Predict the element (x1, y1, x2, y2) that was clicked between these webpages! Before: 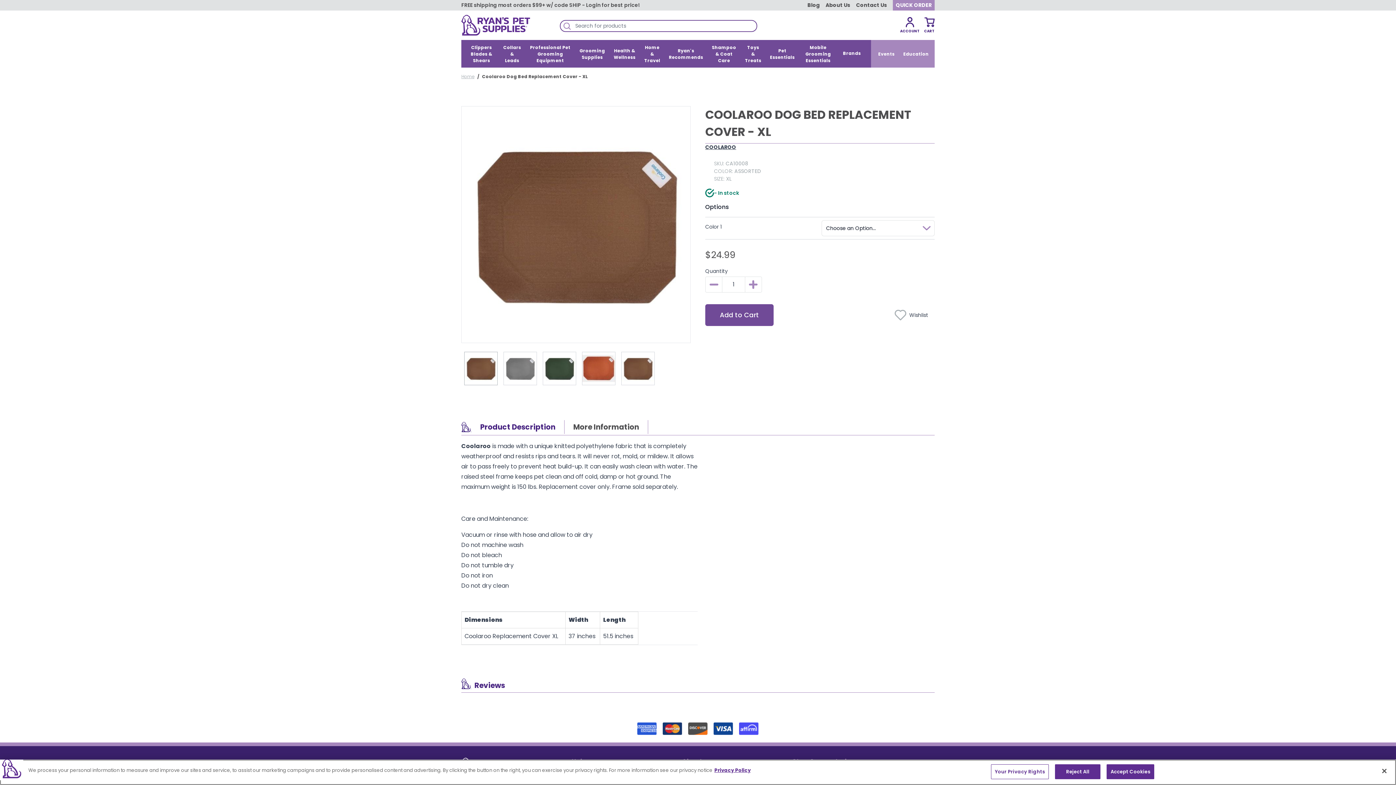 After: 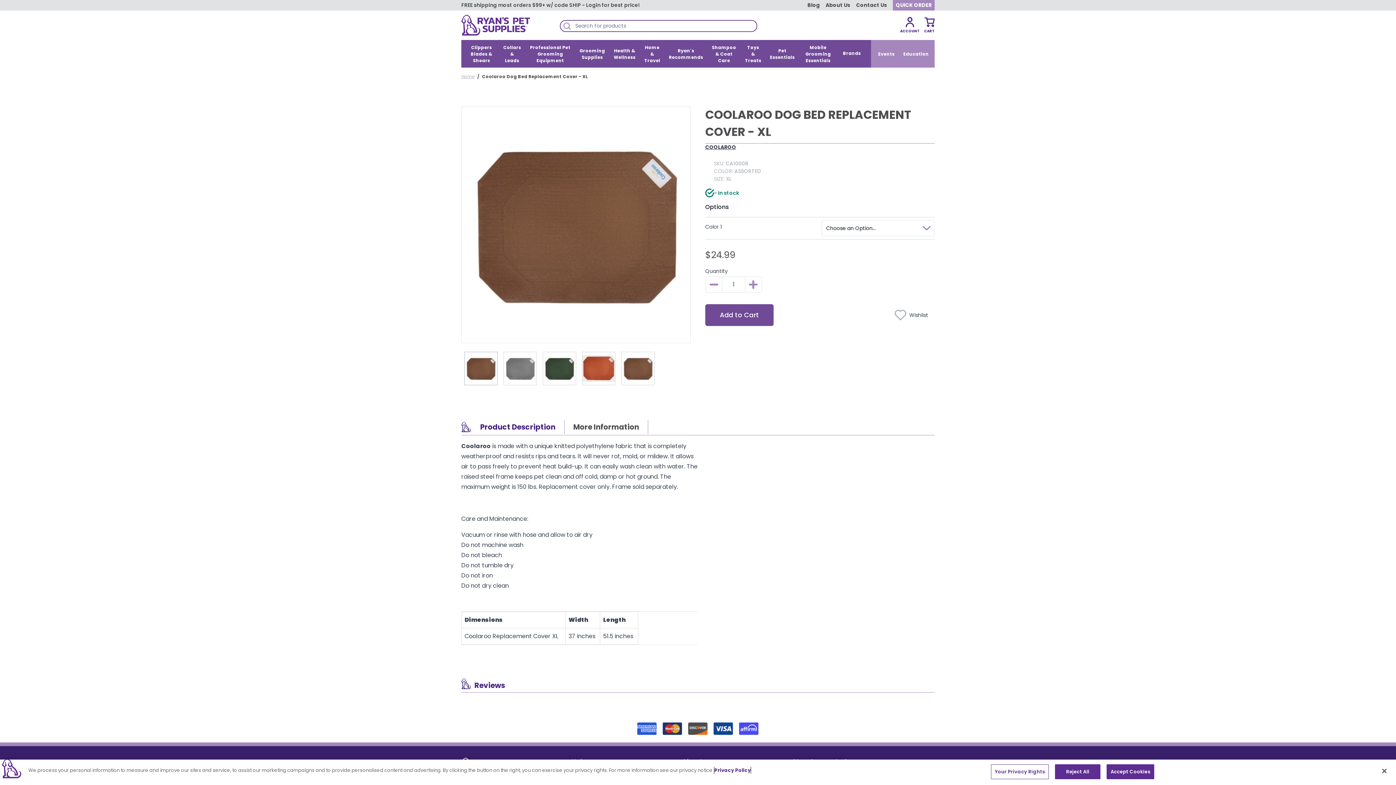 Action: label: More information about your privacy, opens in a new tab bbox: (714, 767, 750, 774)